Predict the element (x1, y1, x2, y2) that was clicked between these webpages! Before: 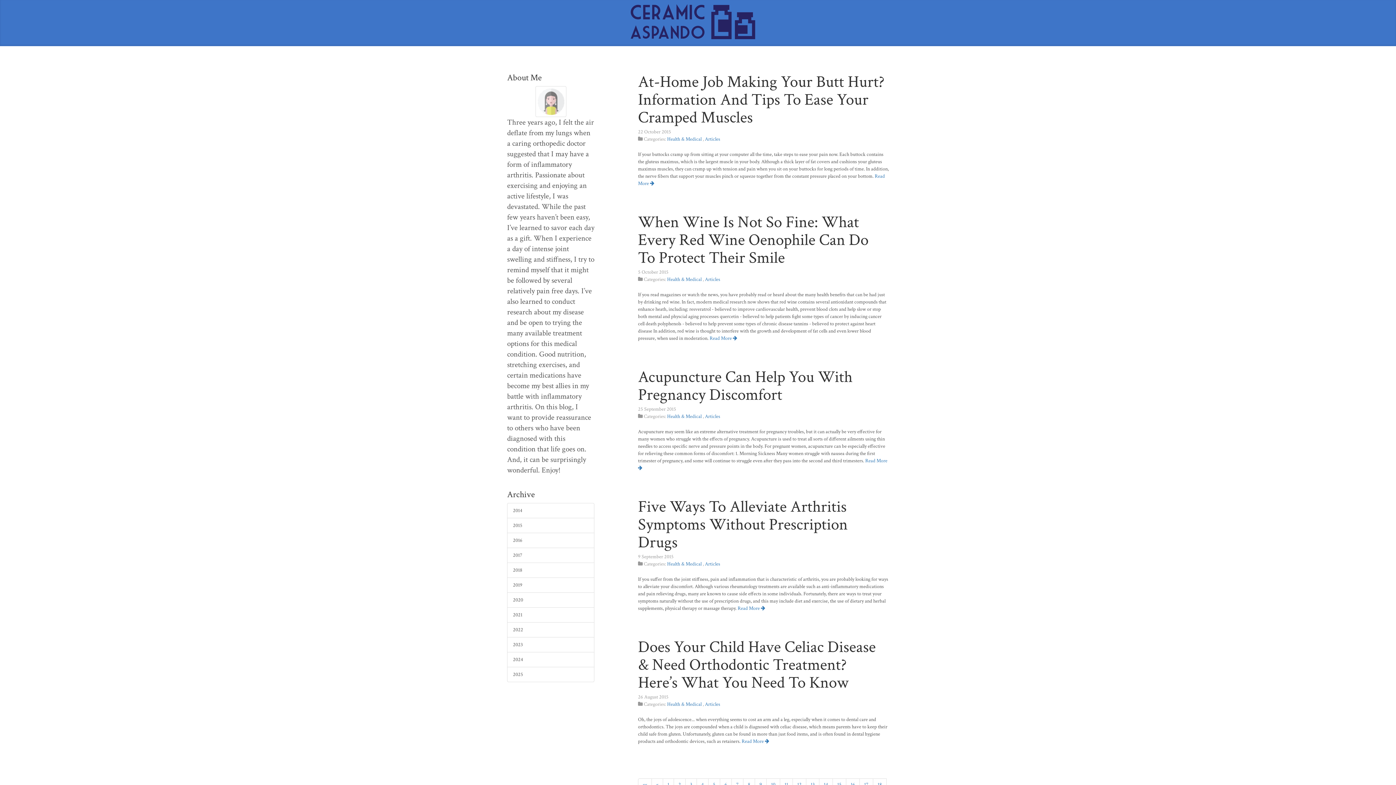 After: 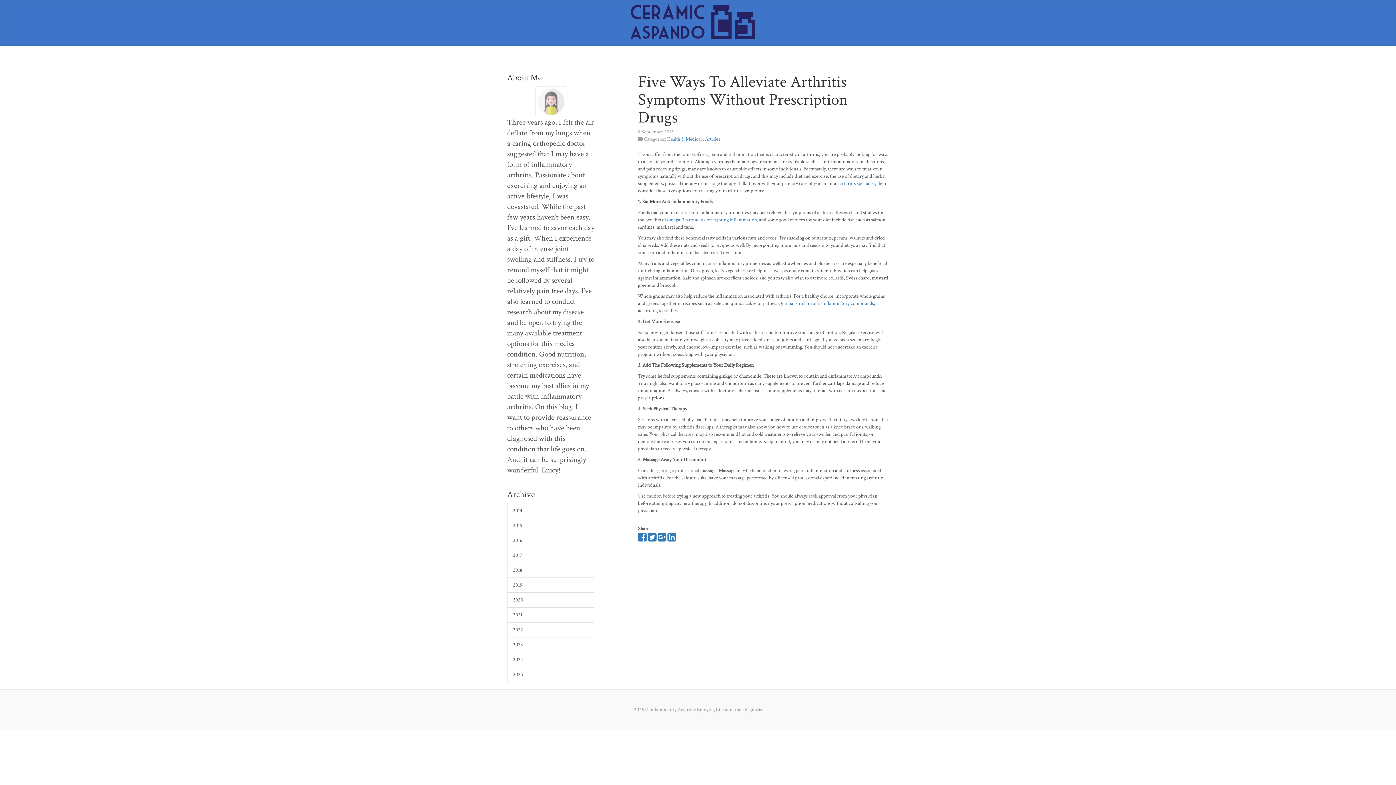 Action: label: Five Ways To Alleviate Arthritis Symptoms Without Prescription Drugs bbox: (638, 496, 848, 553)